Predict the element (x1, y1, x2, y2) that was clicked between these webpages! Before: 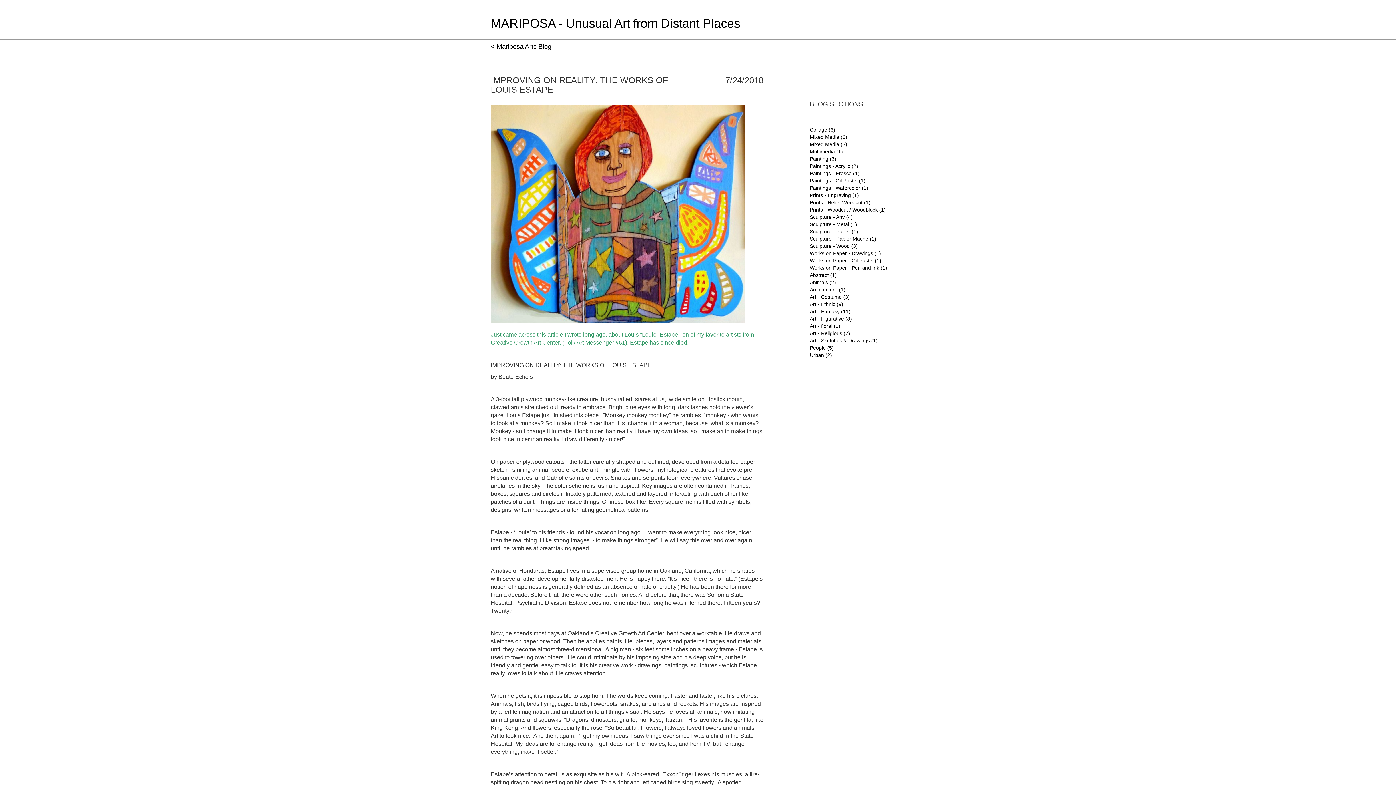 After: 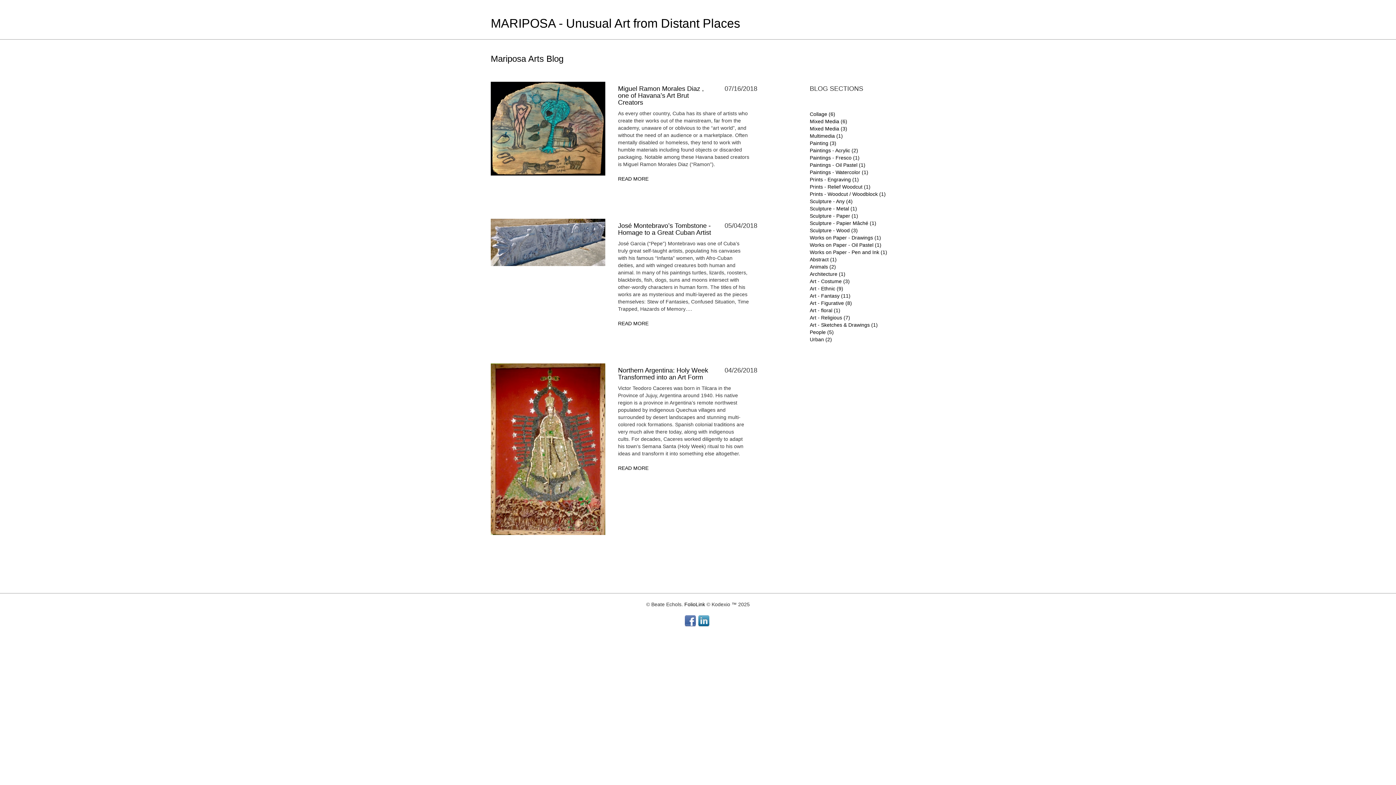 Action: label: Mixed Media (3) bbox: (810, 141, 847, 147)